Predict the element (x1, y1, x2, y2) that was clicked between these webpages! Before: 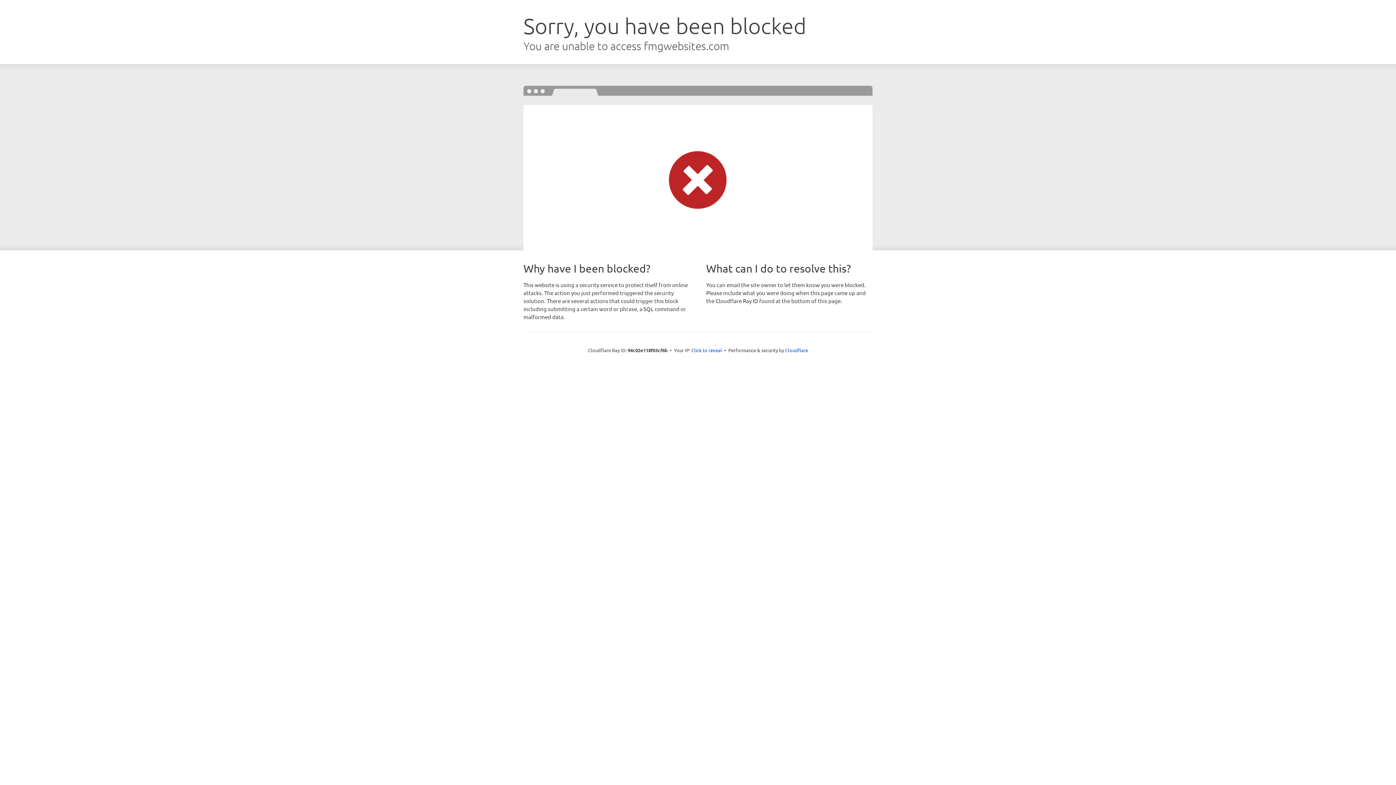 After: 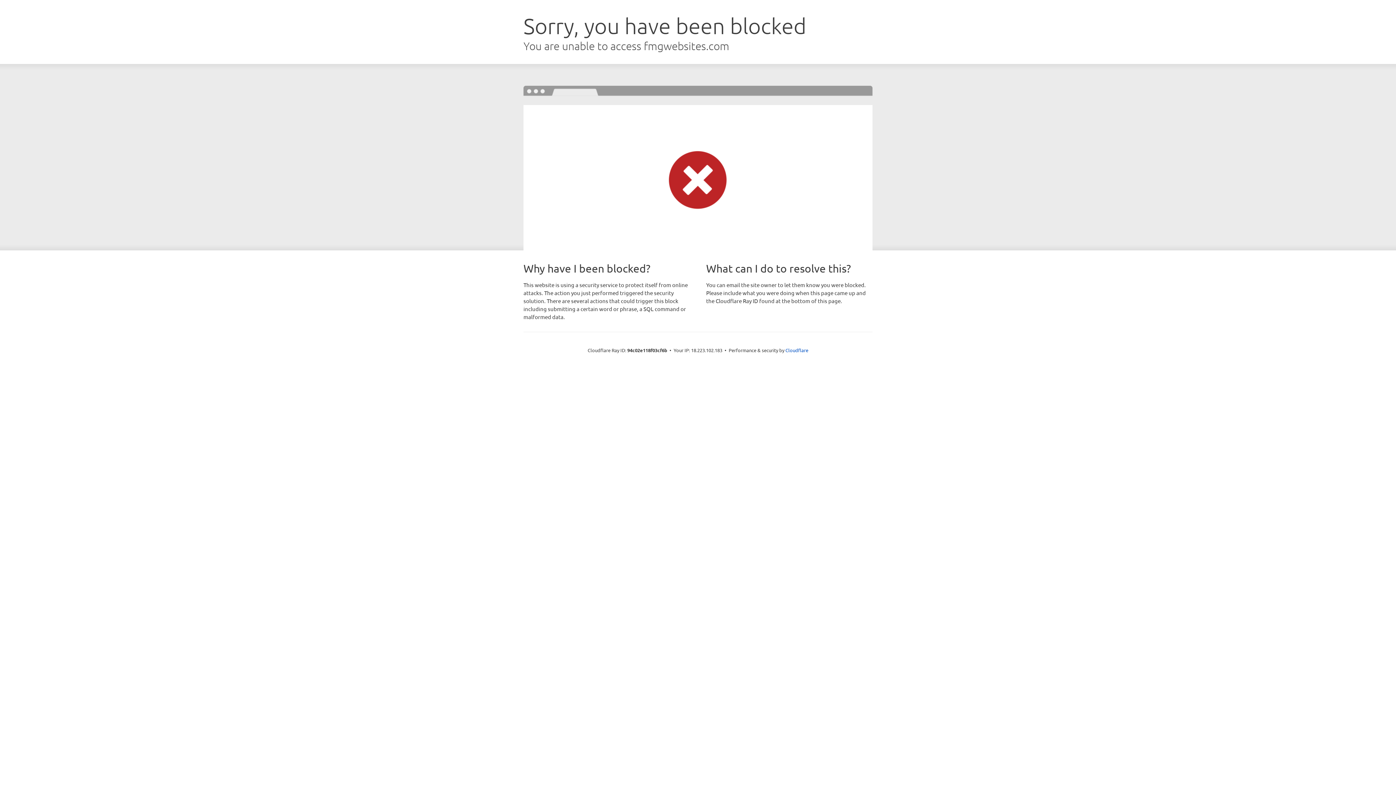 Action: bbox: (691, 346, 722, 353) label: Click to reveal